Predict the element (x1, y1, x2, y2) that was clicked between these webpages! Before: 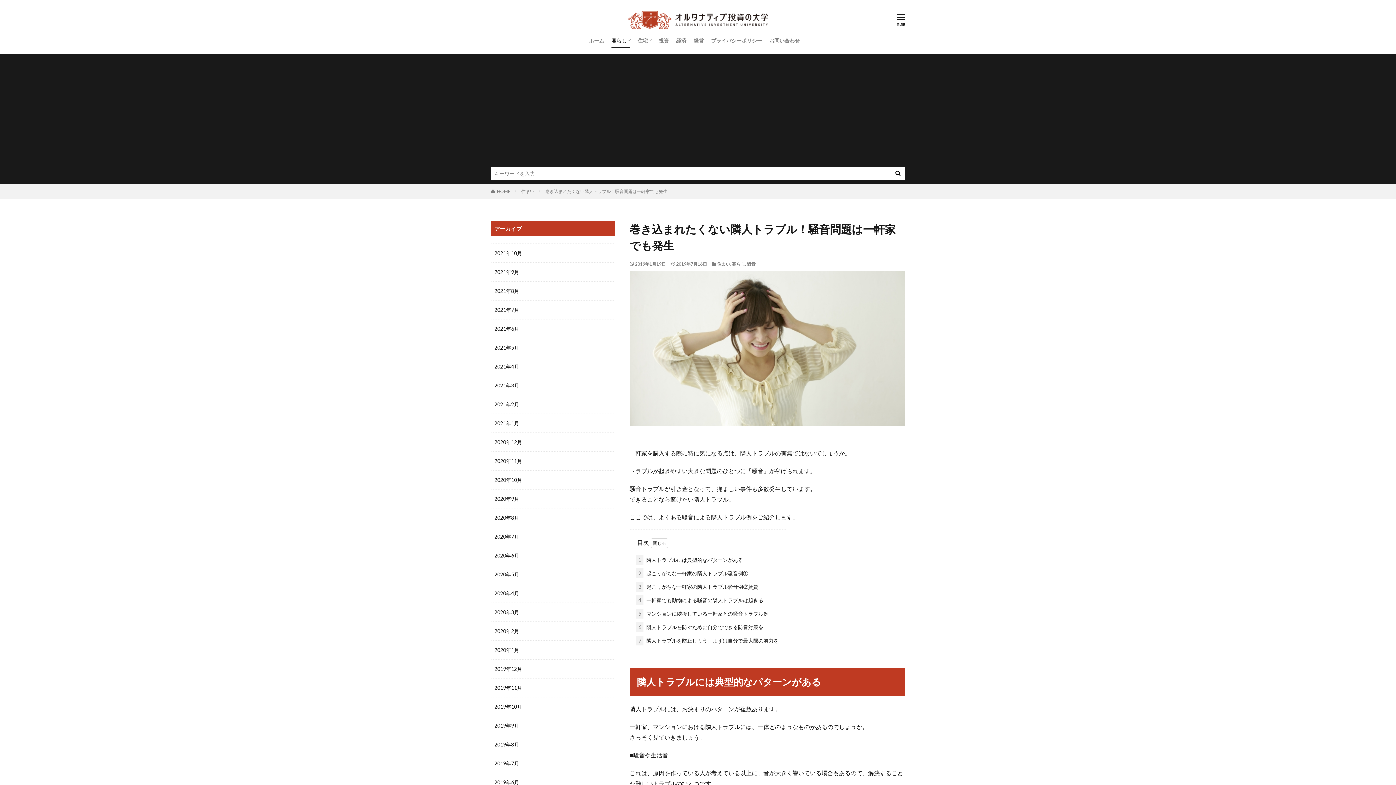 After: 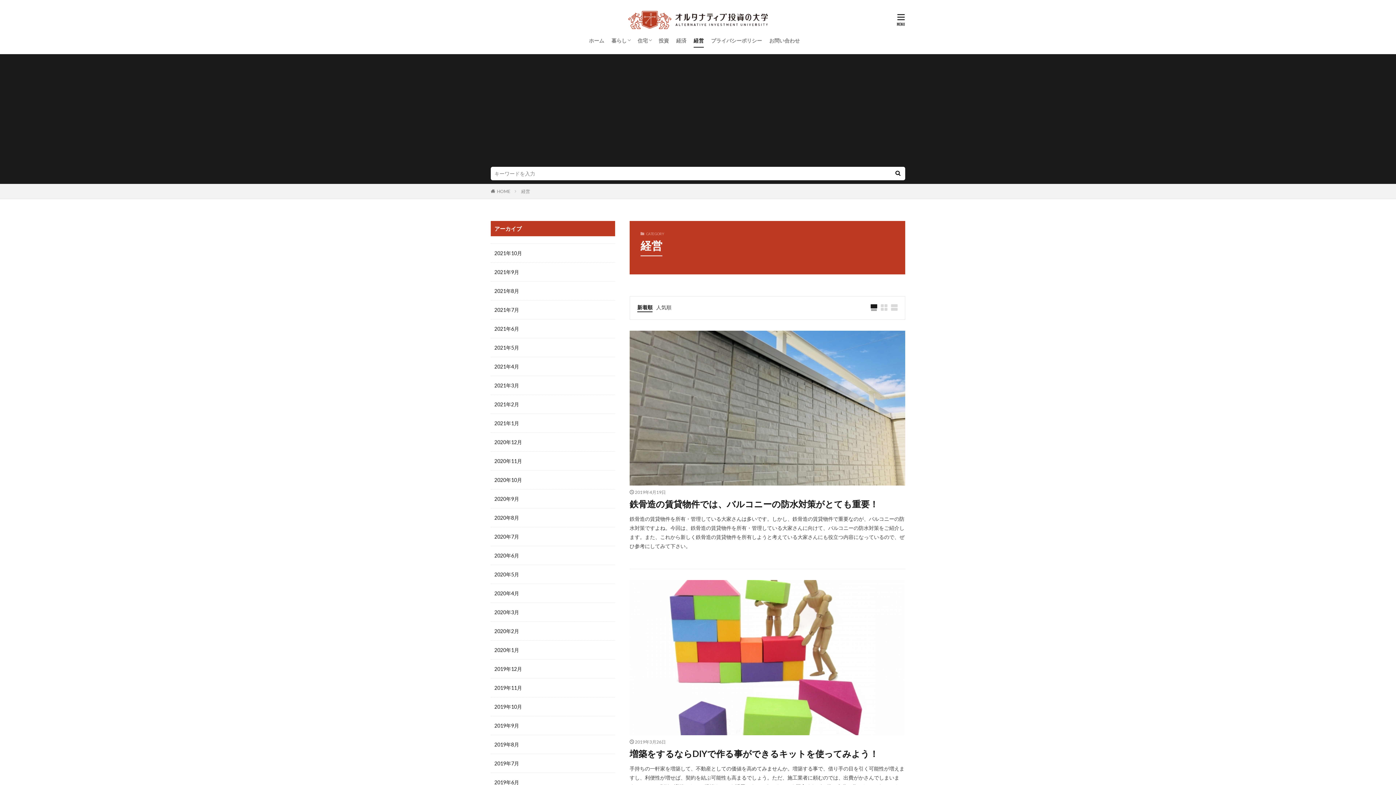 Action: label: 経営 bbox: (693, 34, 704, 46)